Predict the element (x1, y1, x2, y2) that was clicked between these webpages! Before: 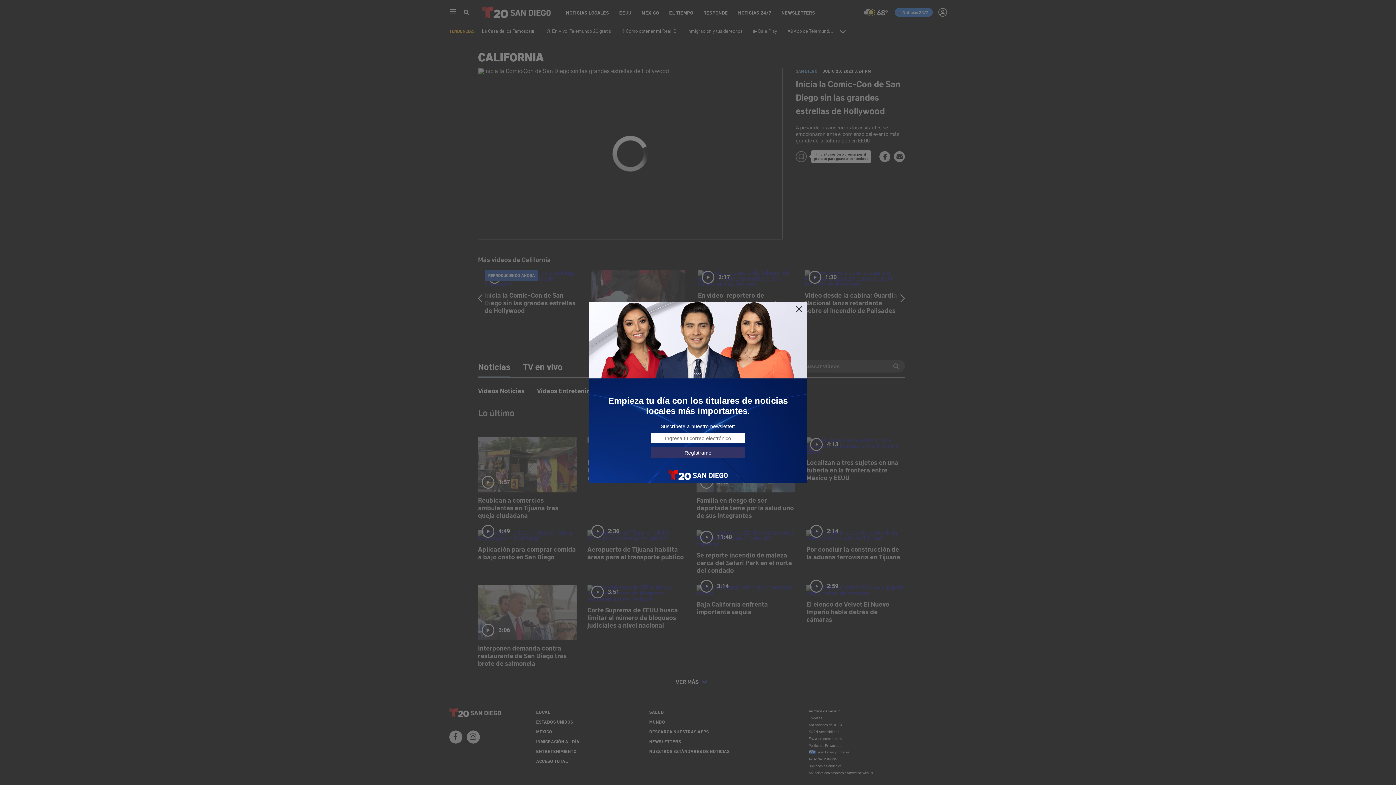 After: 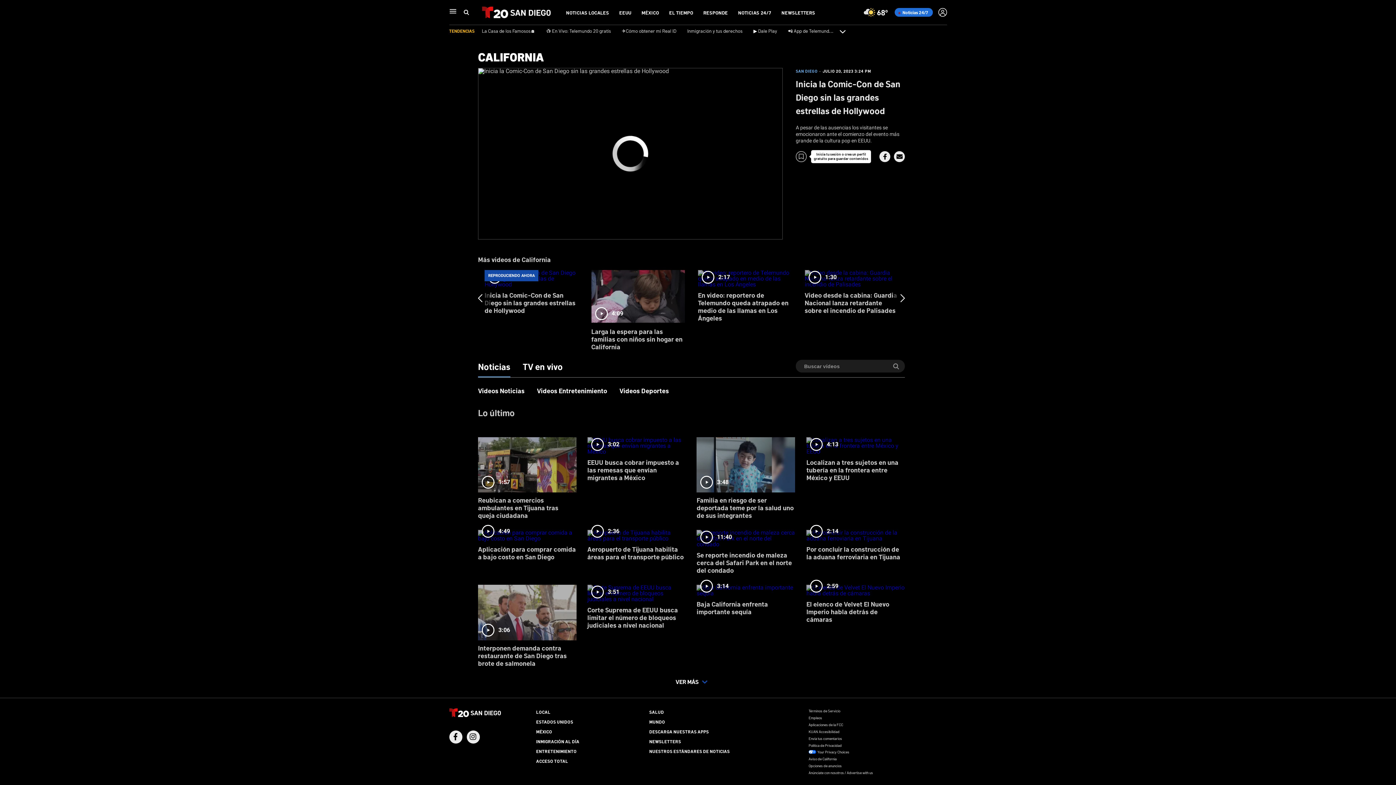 Action: bbox: (795, 305, 803, 313)